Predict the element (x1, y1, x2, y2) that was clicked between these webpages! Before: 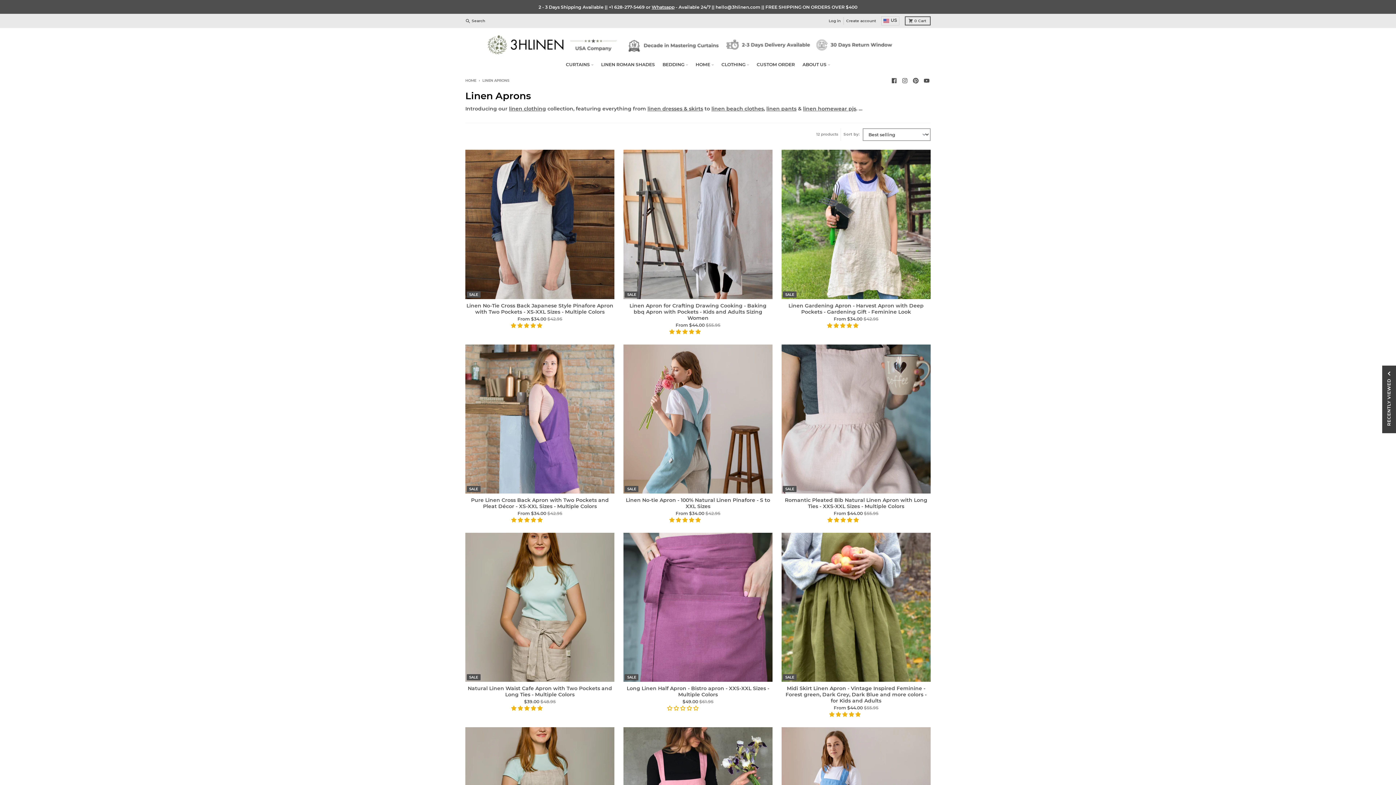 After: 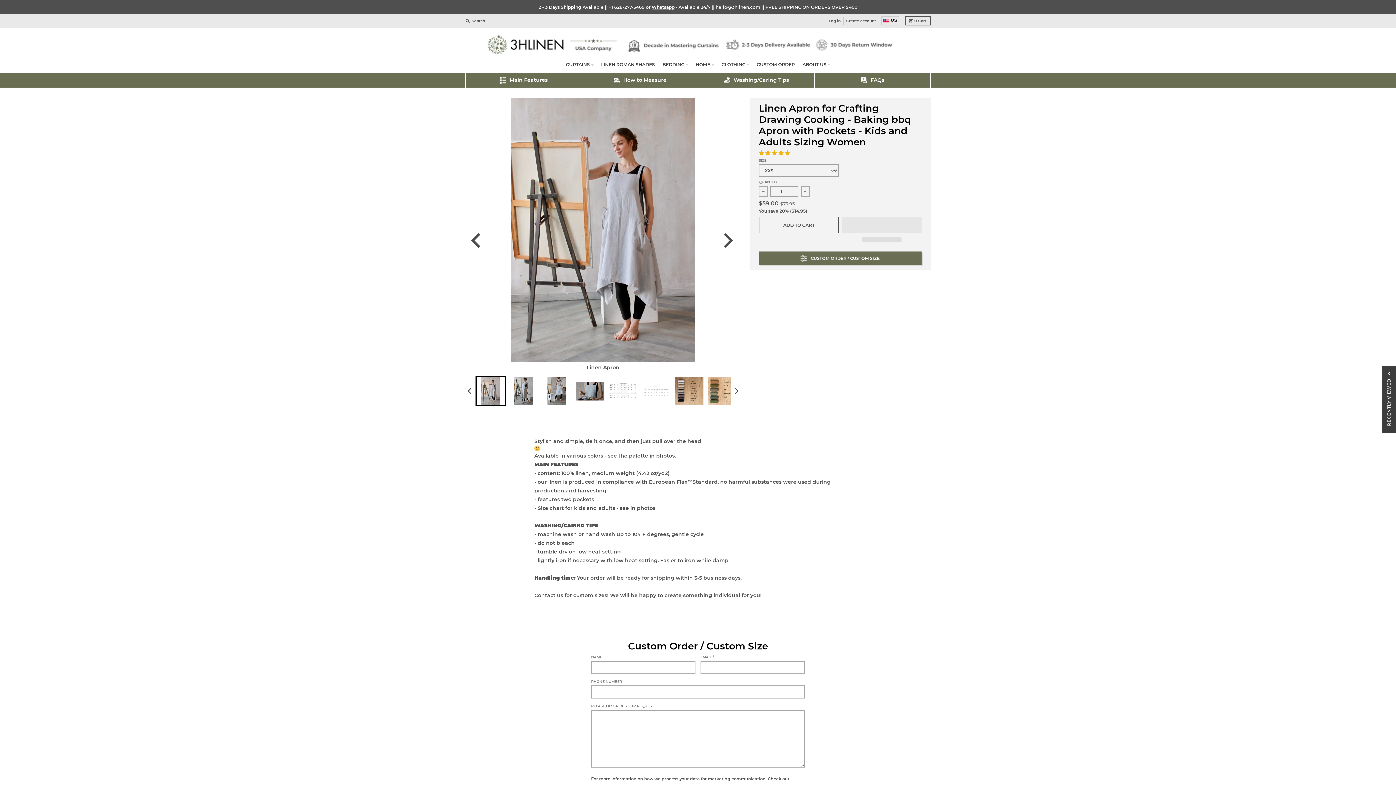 Action: label: SALE bbox: (623, 149, 772, 299)